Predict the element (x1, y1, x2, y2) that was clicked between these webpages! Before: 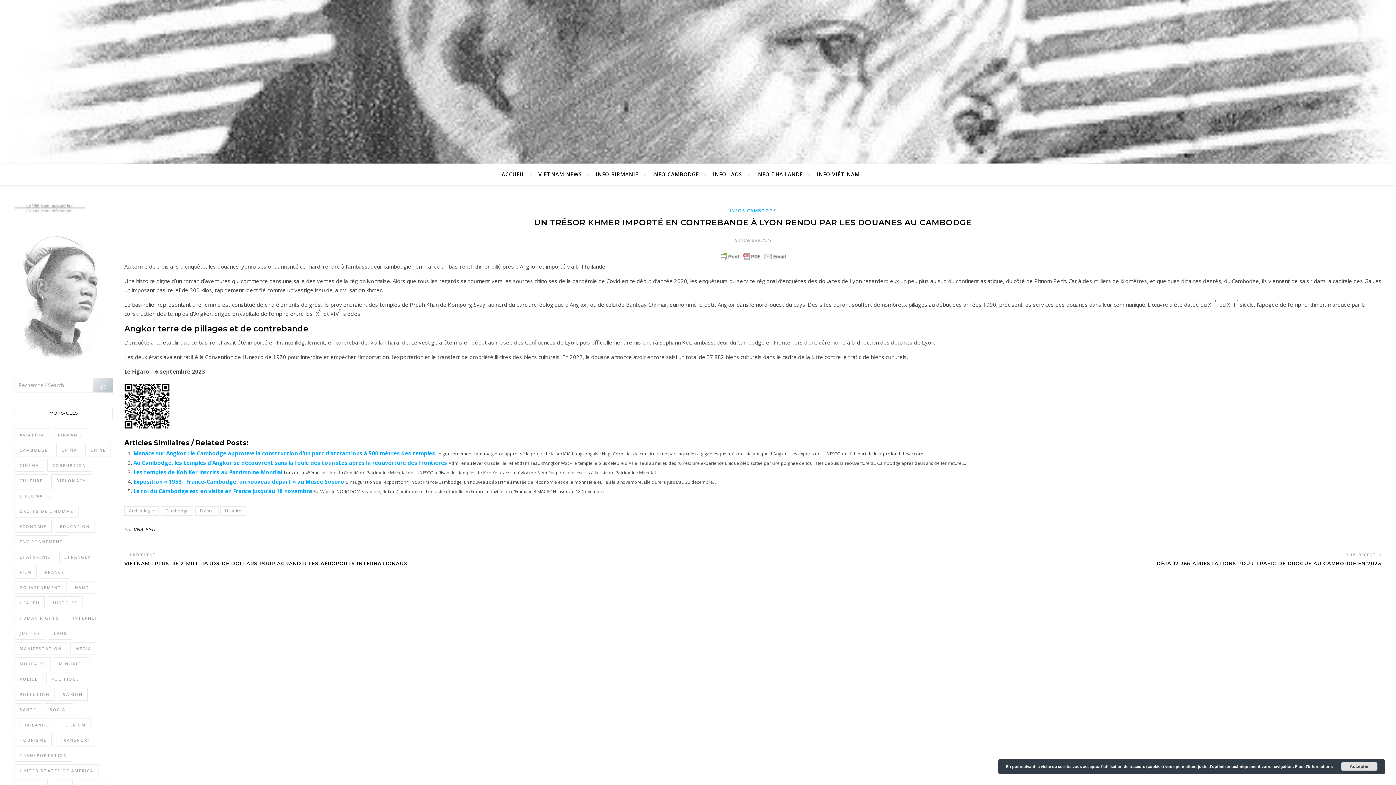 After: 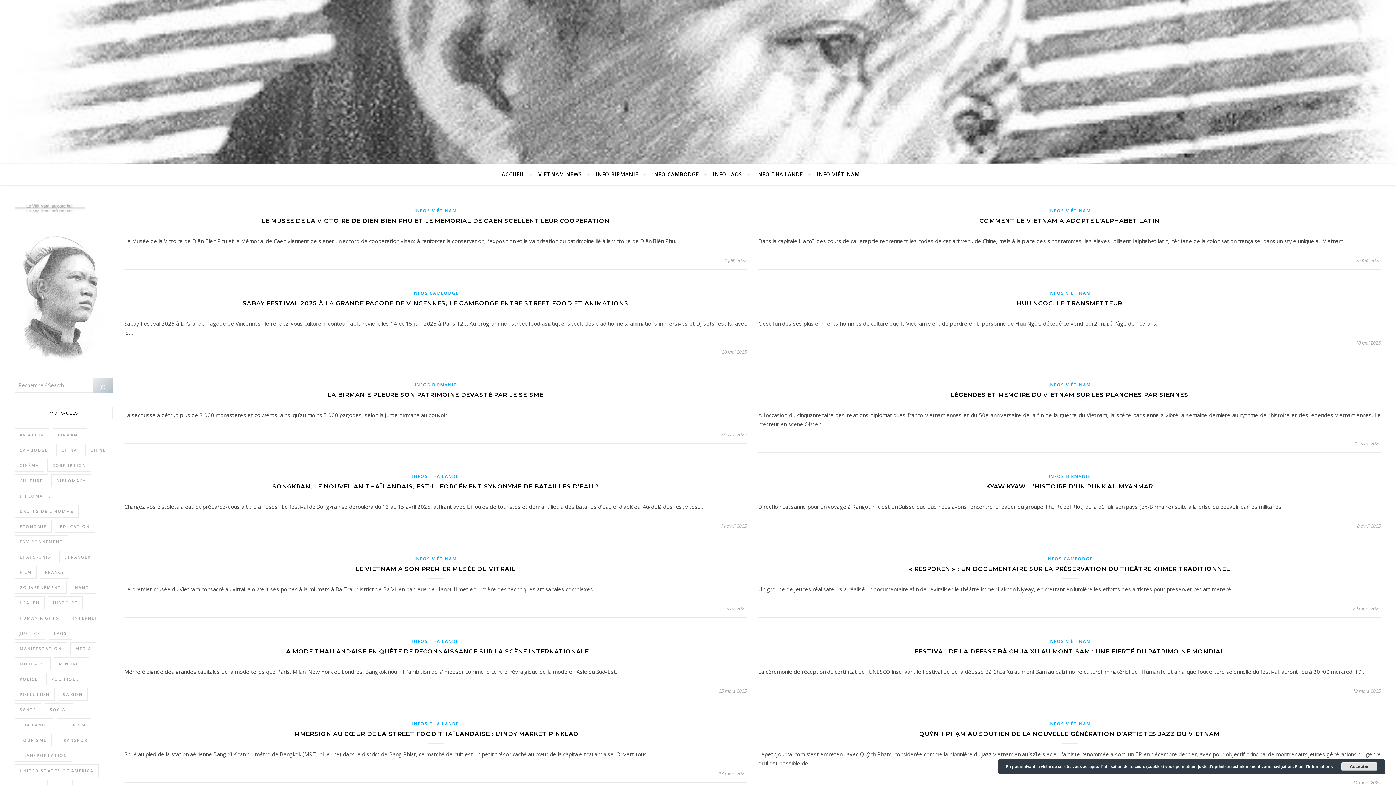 Action: bbox: (14, 474, 48, 487) label: Culture (450 éléments)